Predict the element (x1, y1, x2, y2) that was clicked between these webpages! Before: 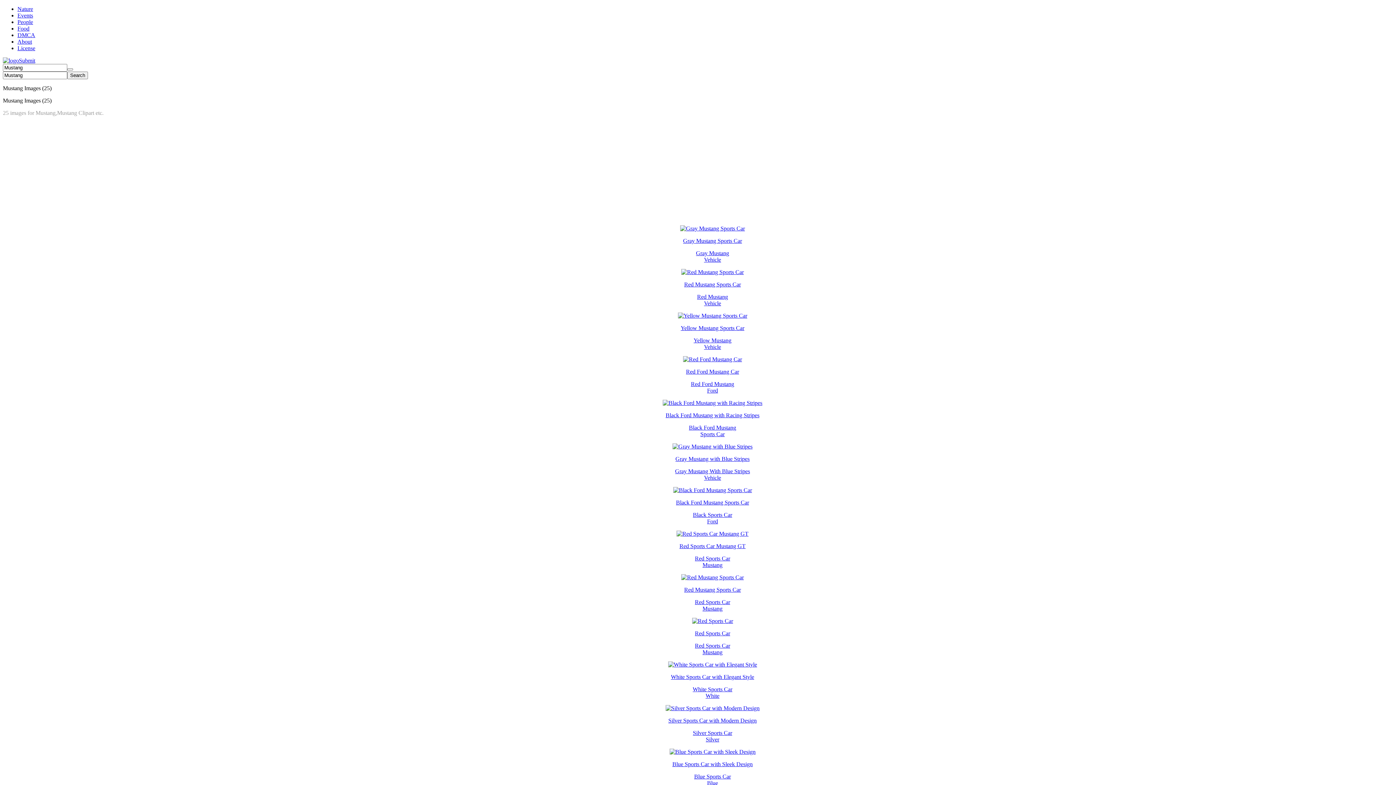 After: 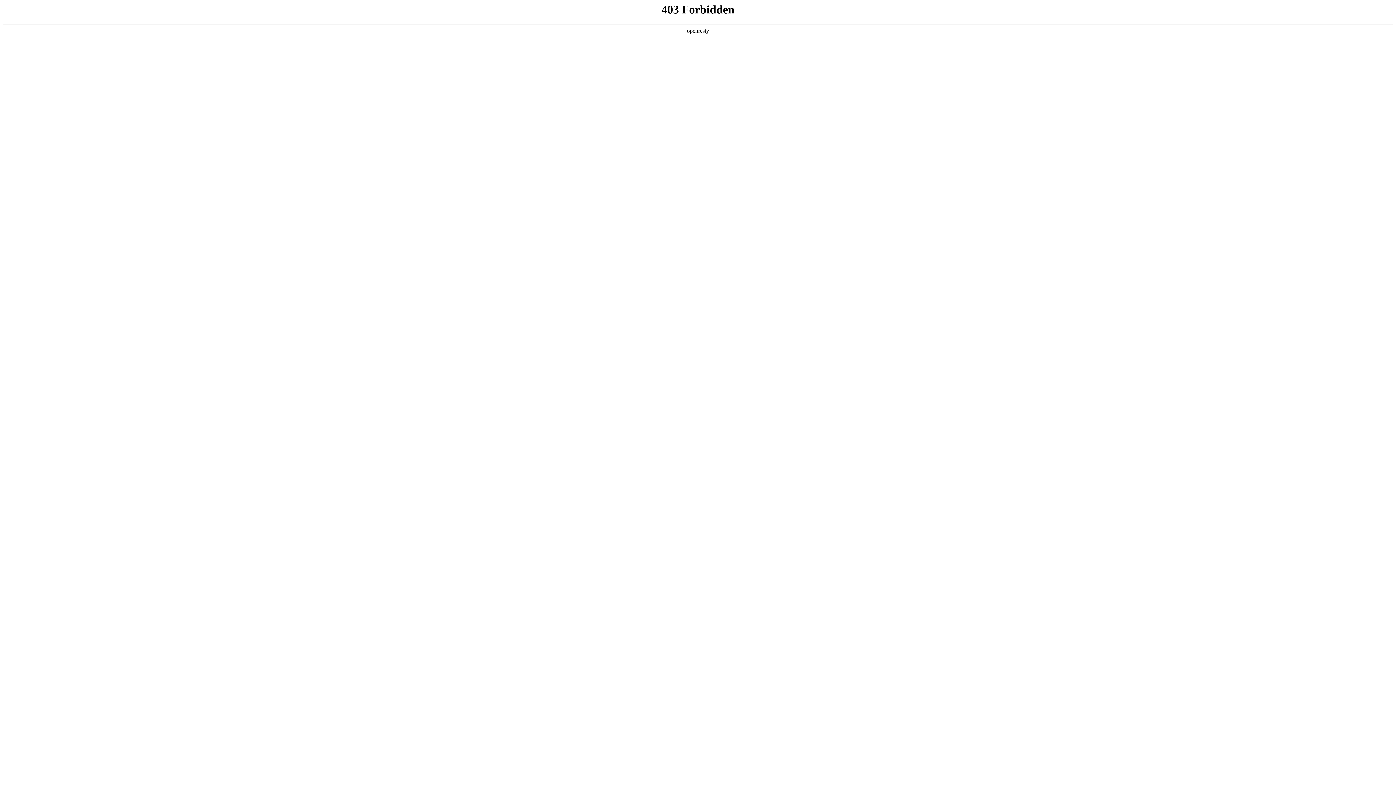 Action: bbox: (686, 368, 739, 374) label: Red Ford Mustang Car